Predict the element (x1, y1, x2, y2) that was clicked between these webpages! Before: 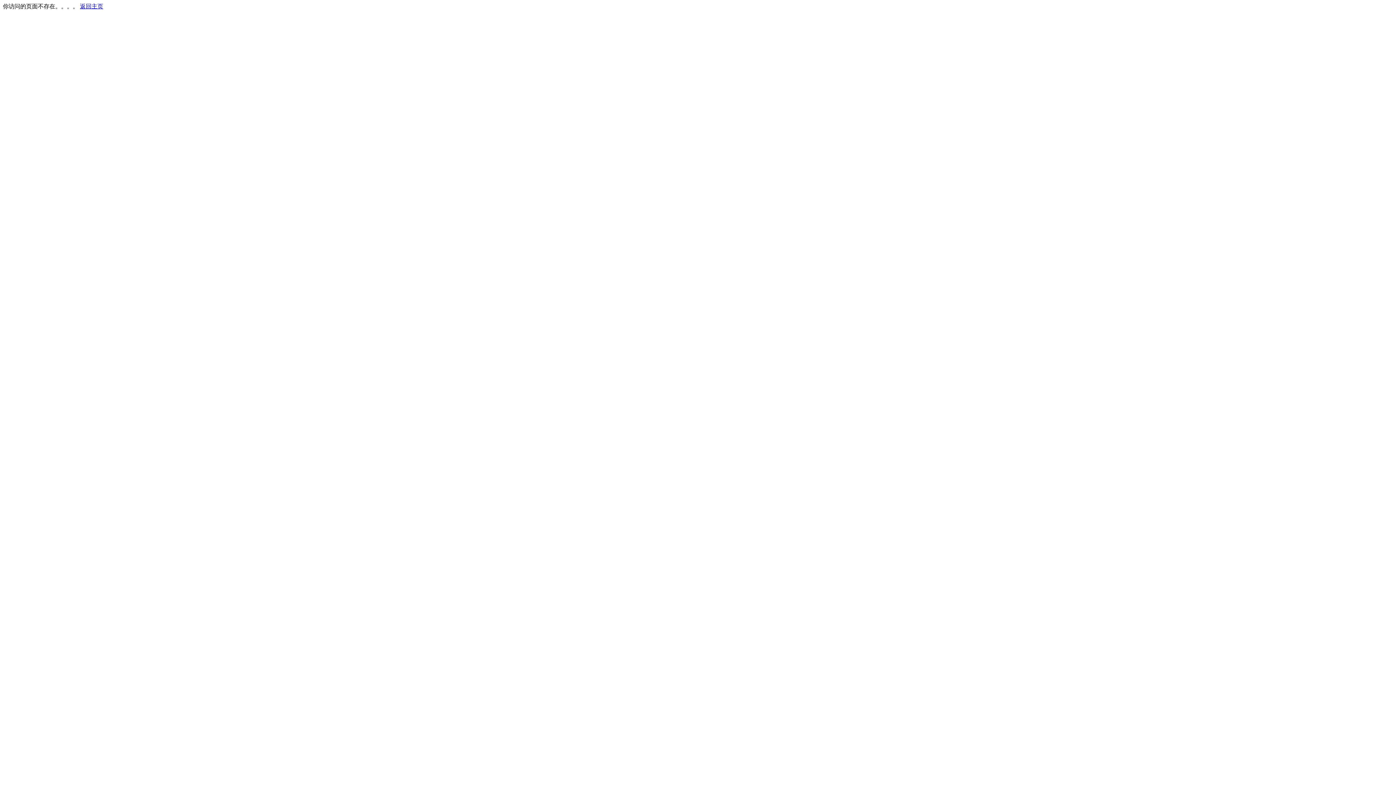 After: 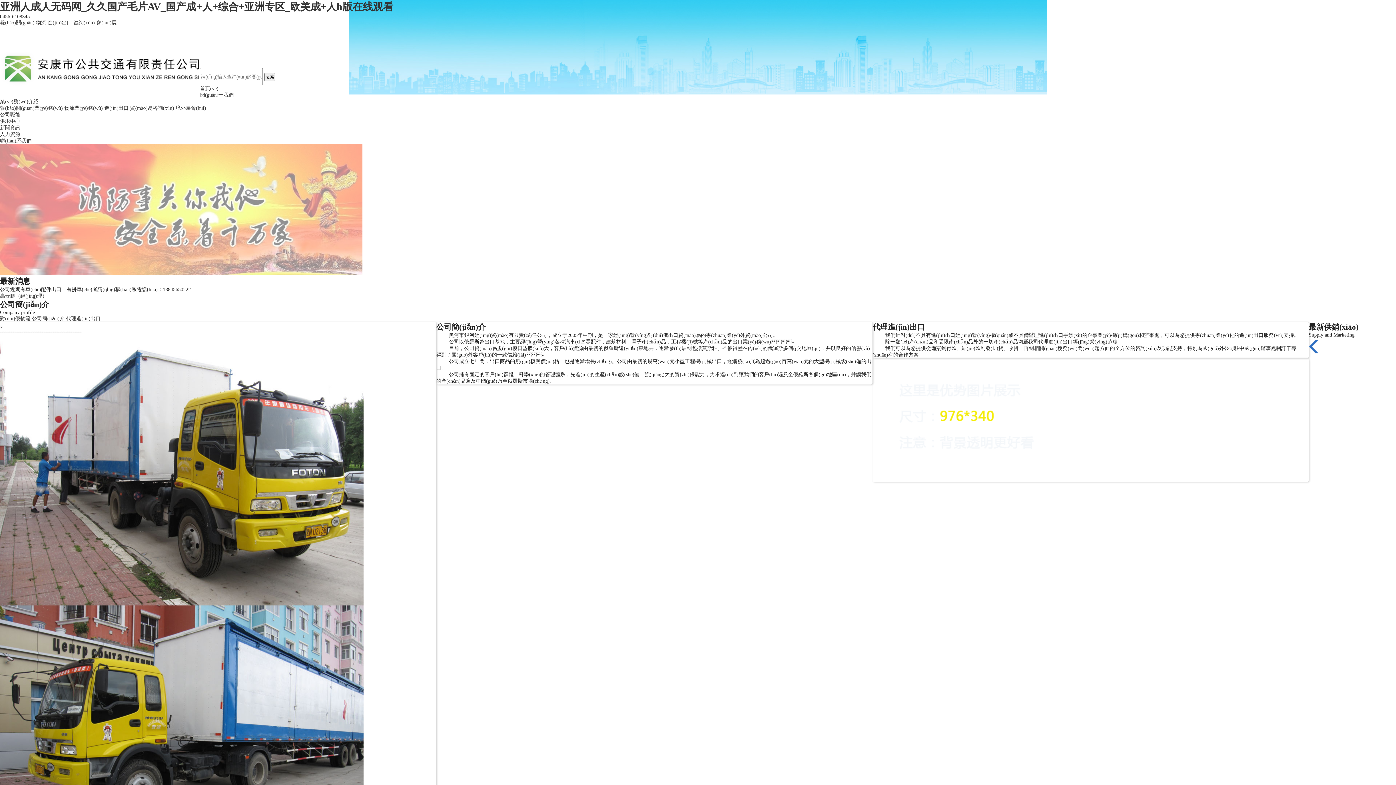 Action: bbox: (80, 3, 103, 9) label: 返回主页